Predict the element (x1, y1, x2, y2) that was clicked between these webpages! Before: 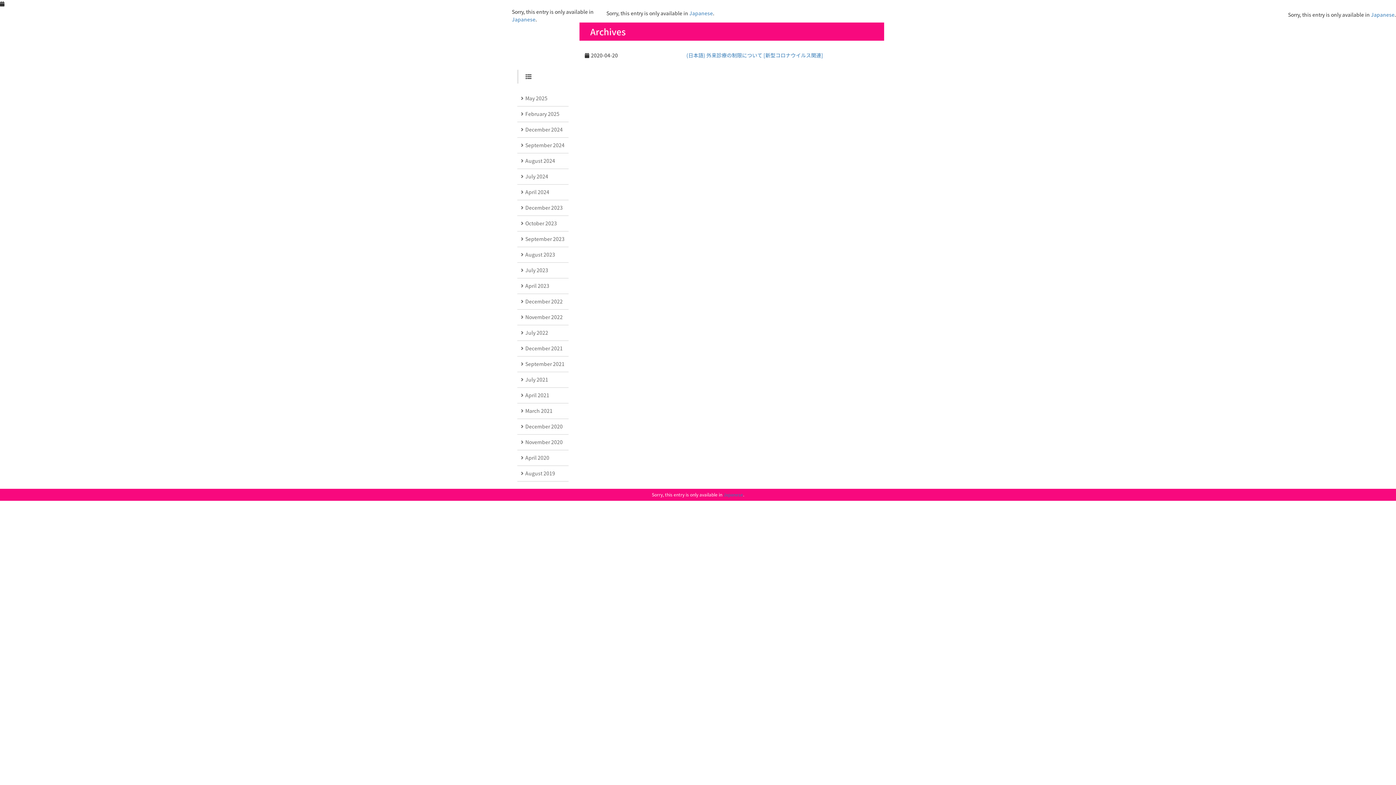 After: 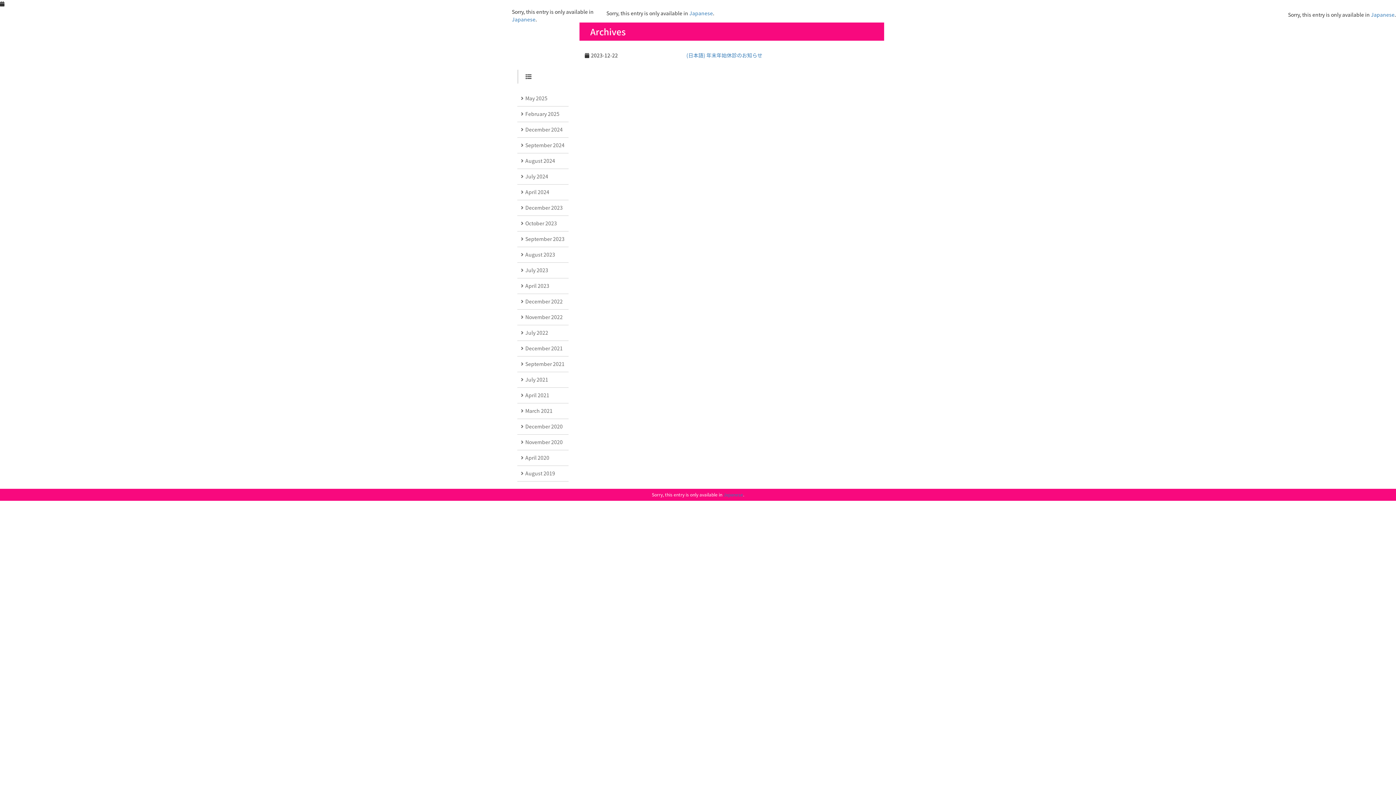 Action: bbox: (517, 200, 568, 216) label: December 2023